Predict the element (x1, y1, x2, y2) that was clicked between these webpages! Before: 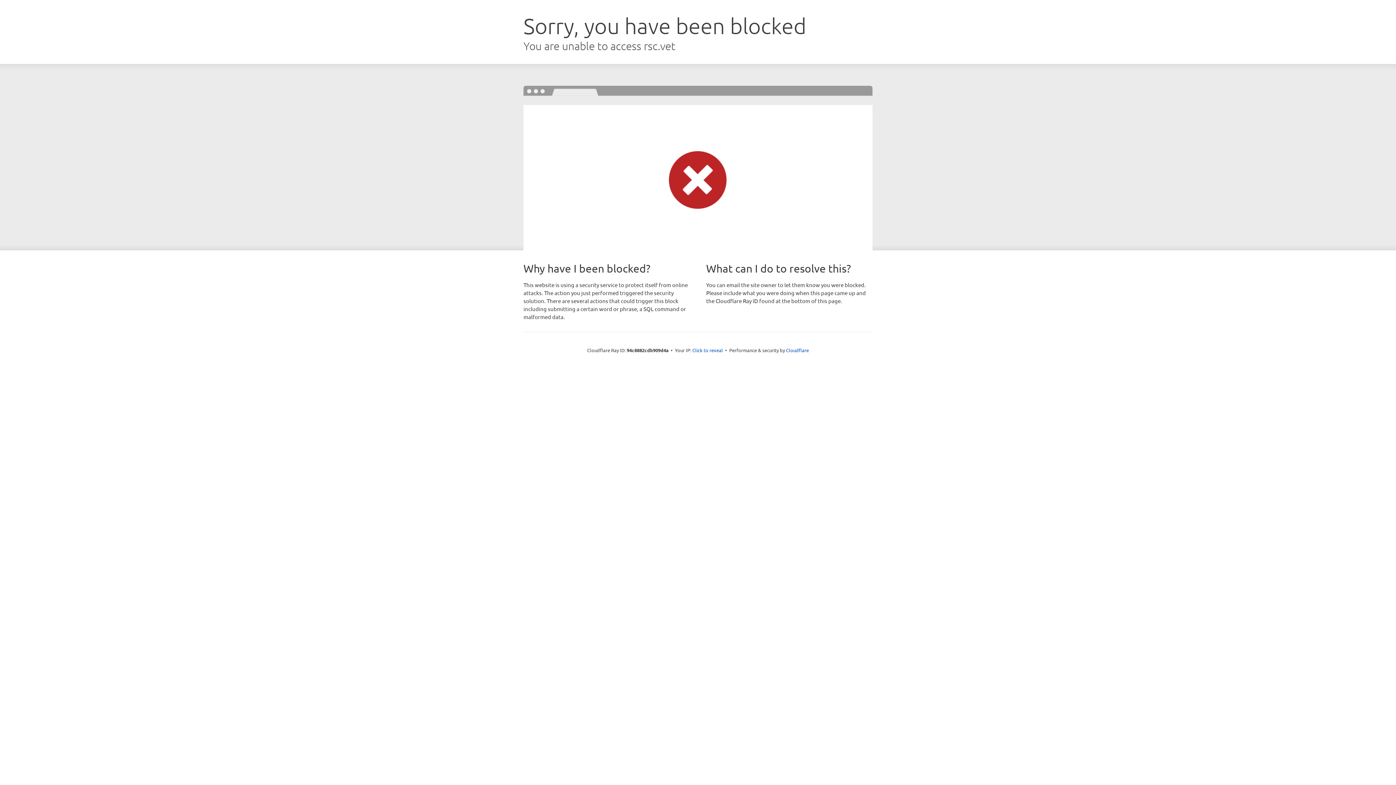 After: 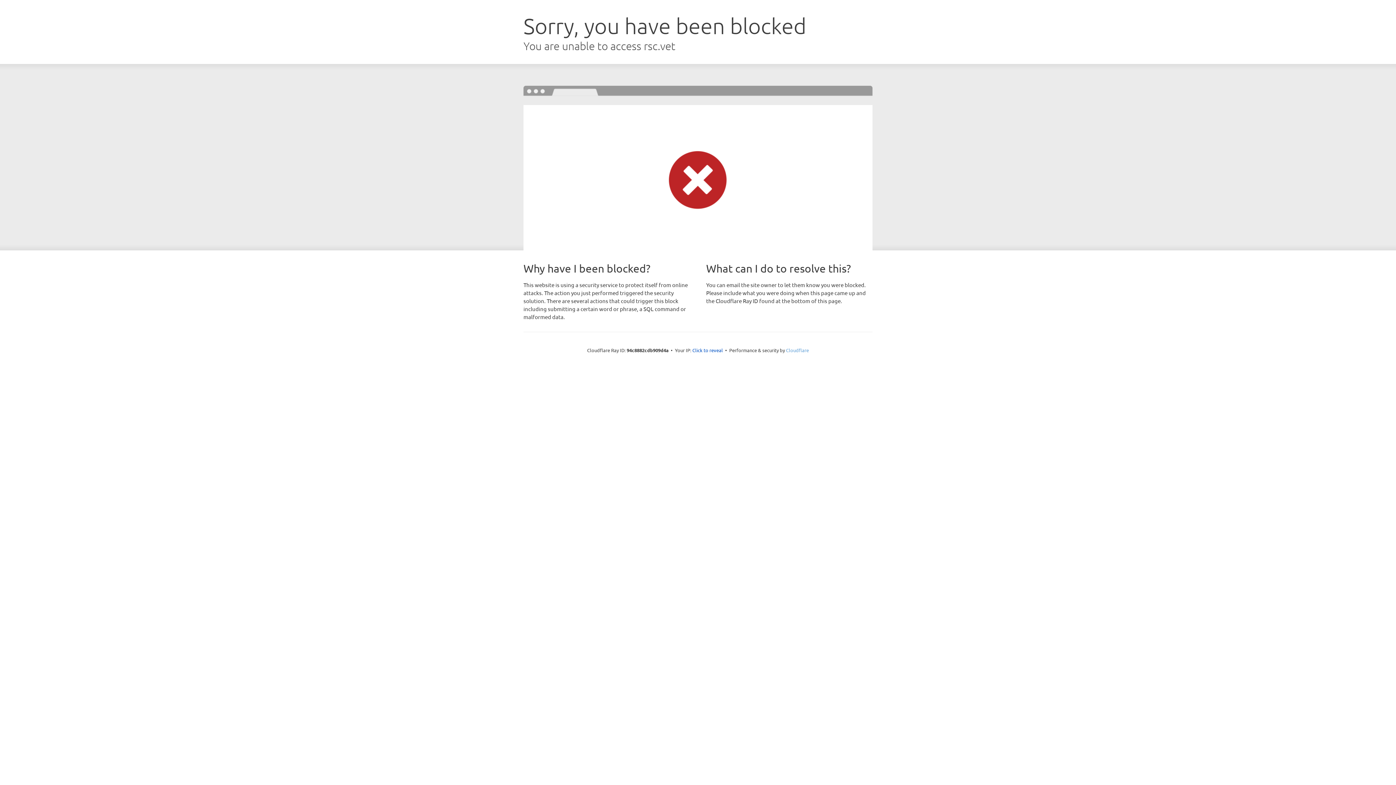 Action: label: Cloudflare bbox: (786, 347, 809, 353)